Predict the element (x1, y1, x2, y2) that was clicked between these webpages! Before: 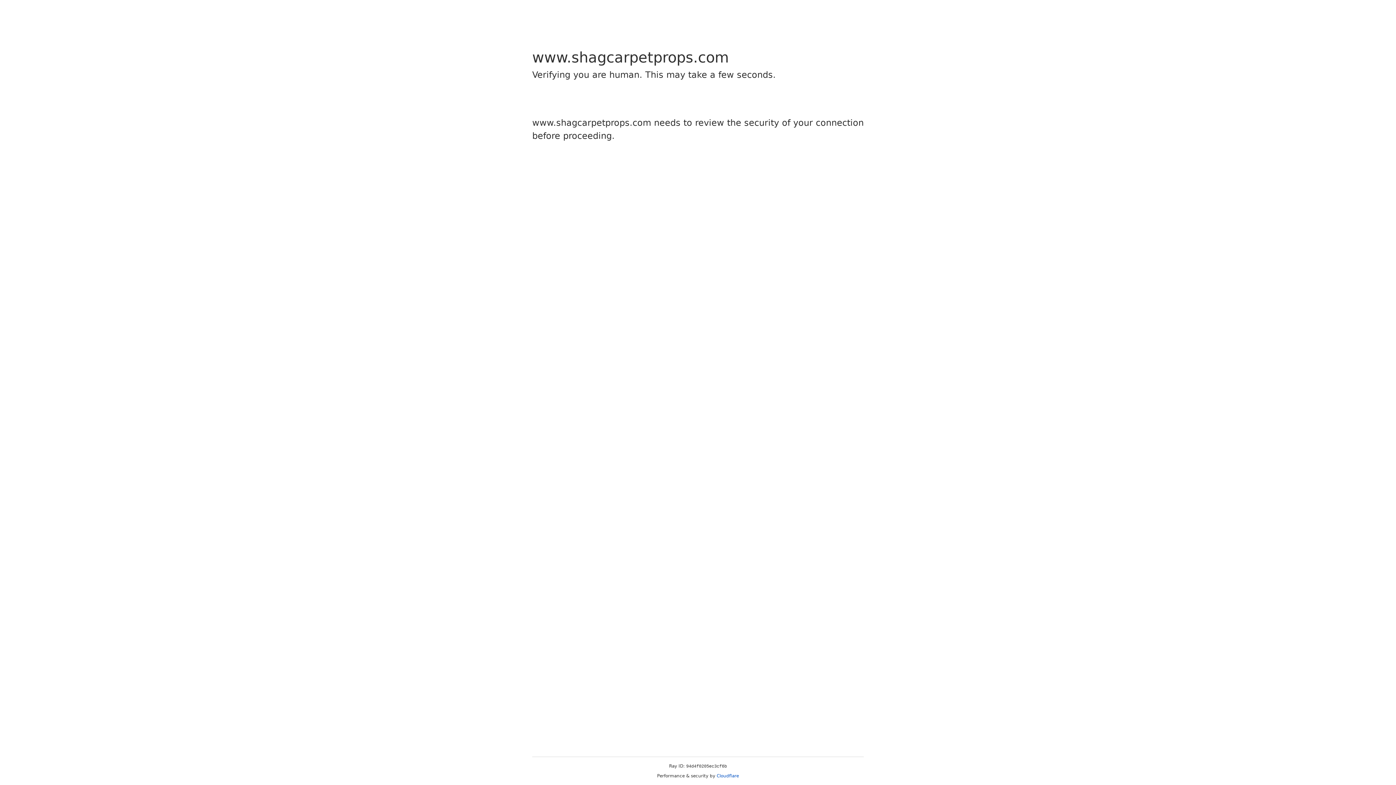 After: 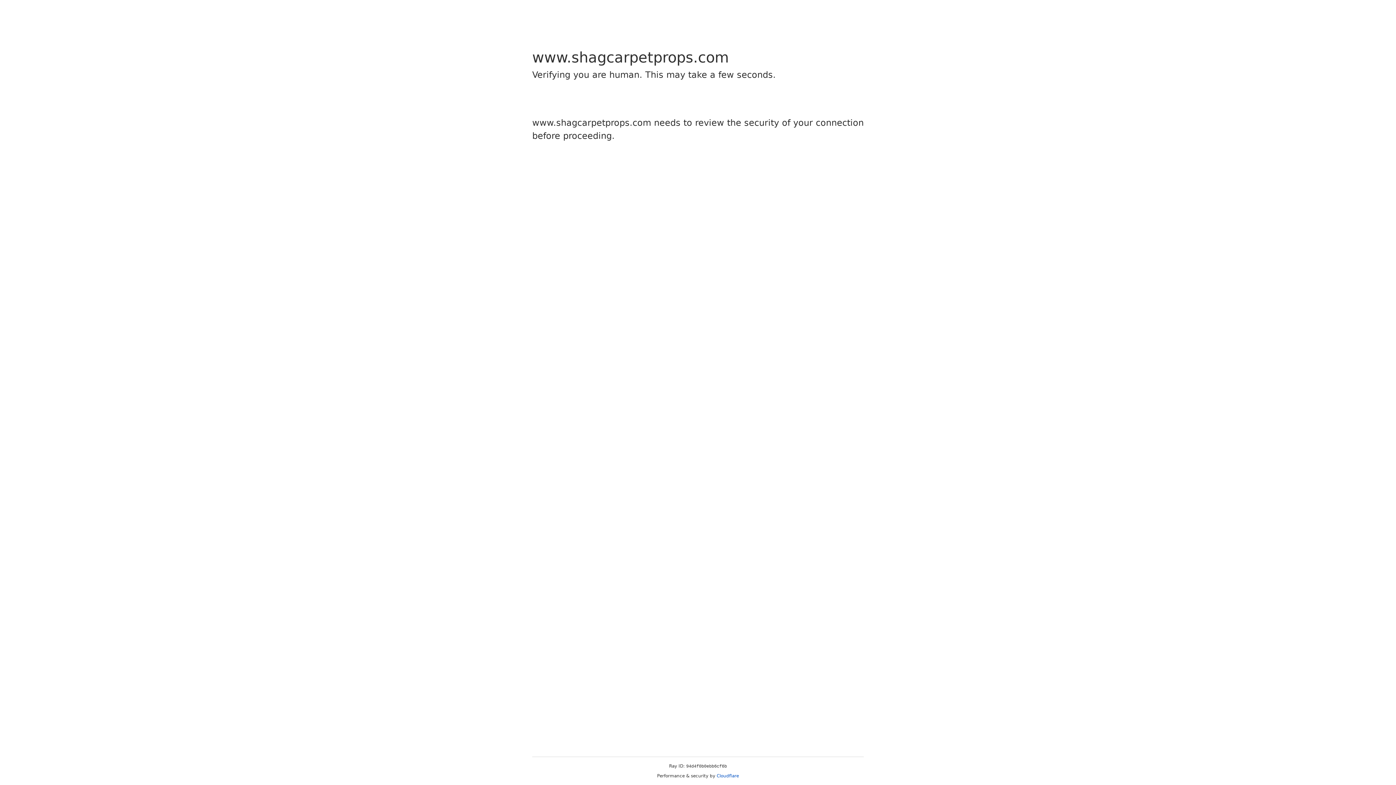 Action: label: Cloudflare bbox: (716, 773, 739, 778)